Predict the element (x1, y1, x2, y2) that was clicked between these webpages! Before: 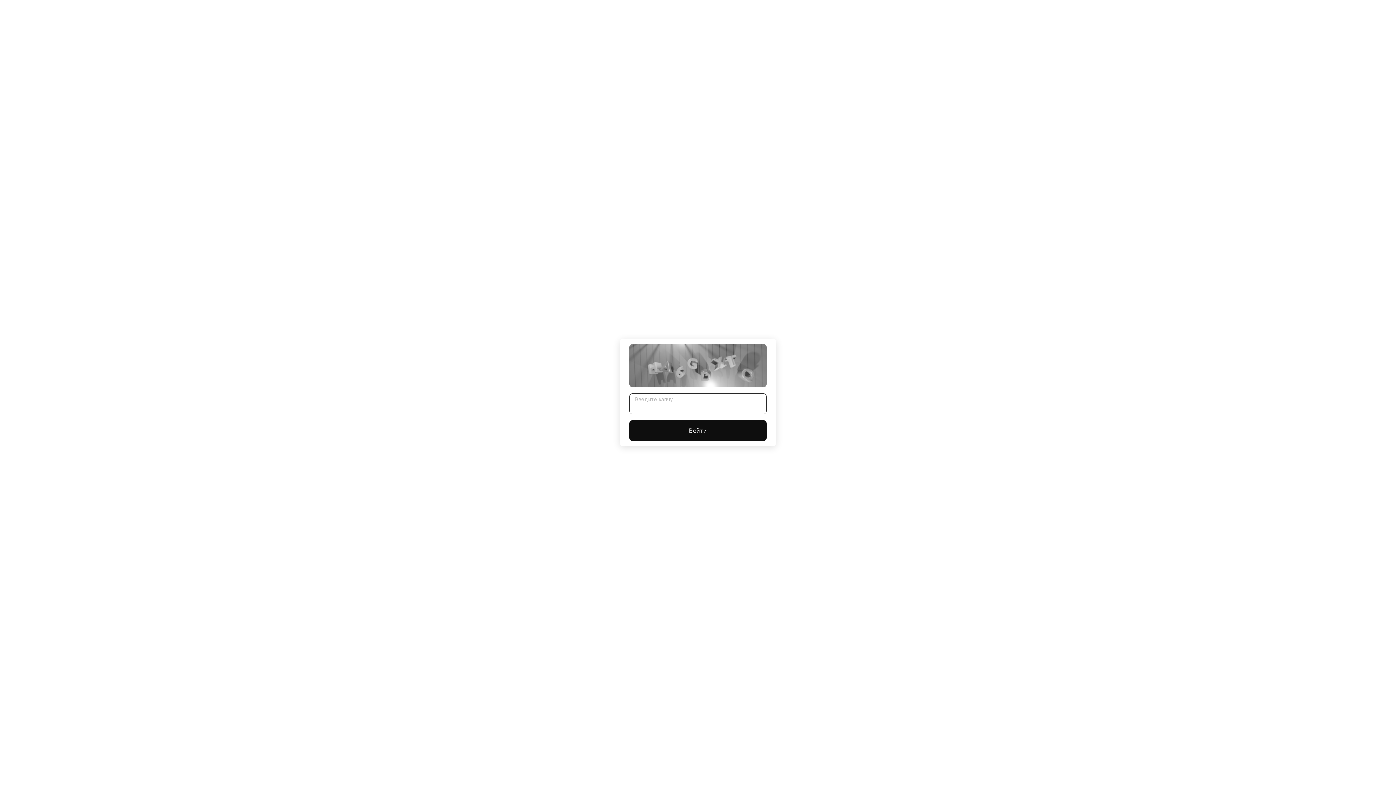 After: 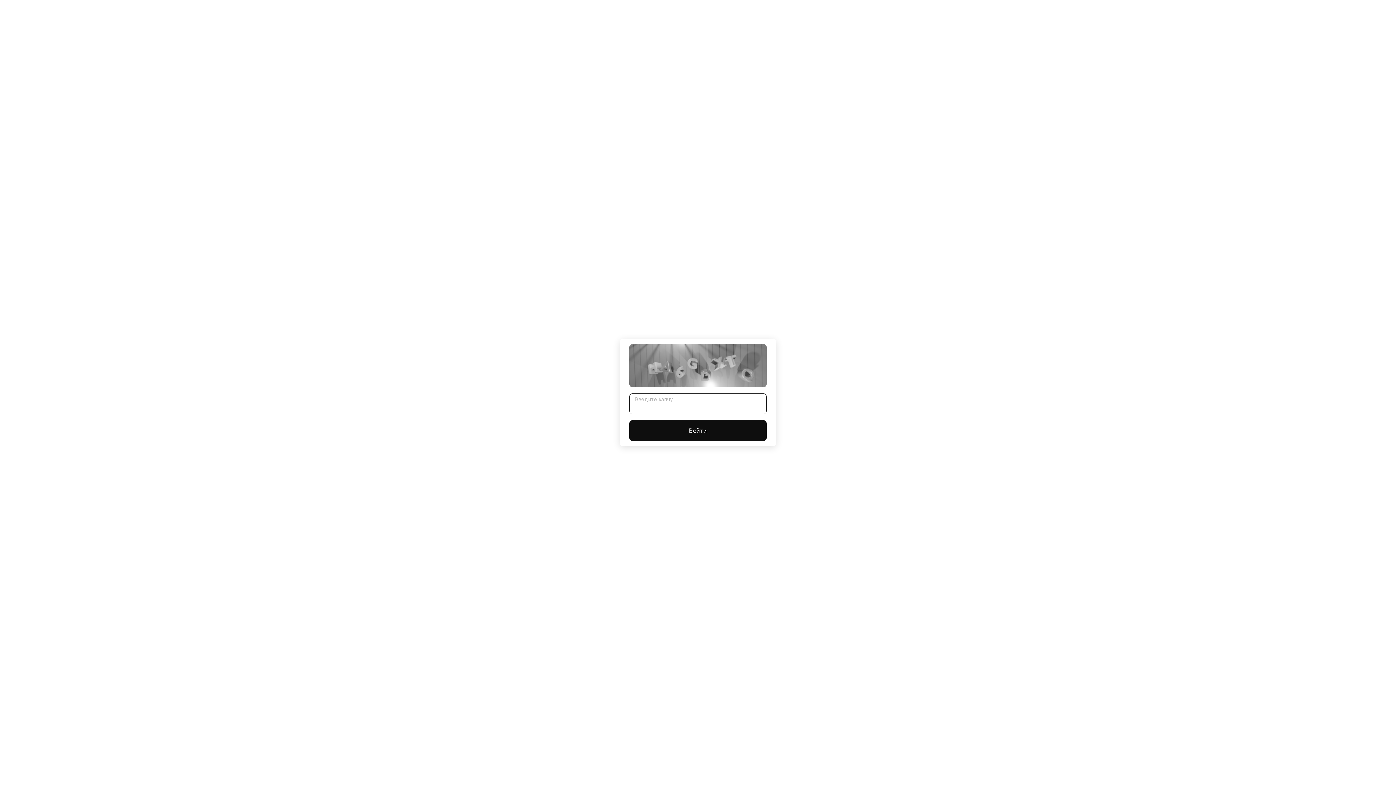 Action: label: Войти bbox: (629, 420, 766, 441)